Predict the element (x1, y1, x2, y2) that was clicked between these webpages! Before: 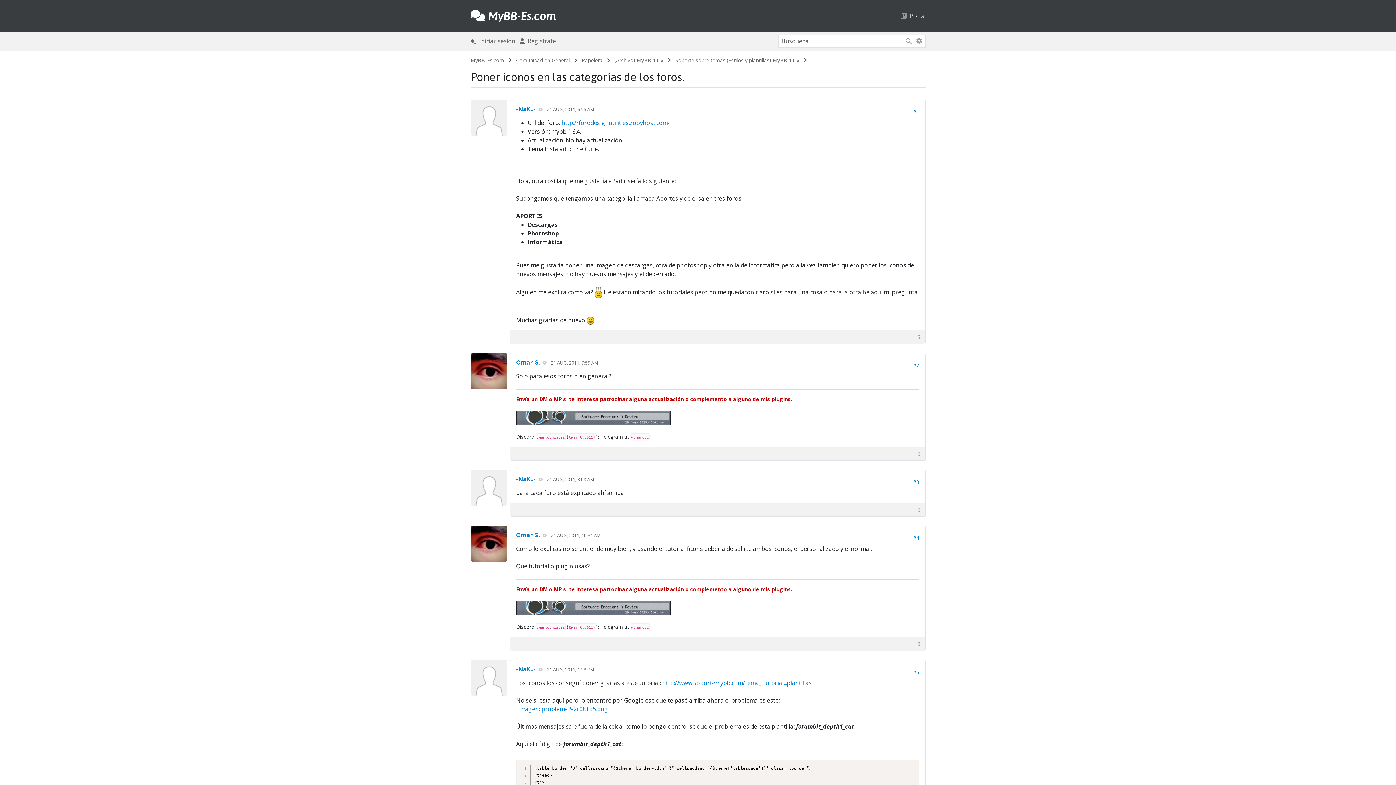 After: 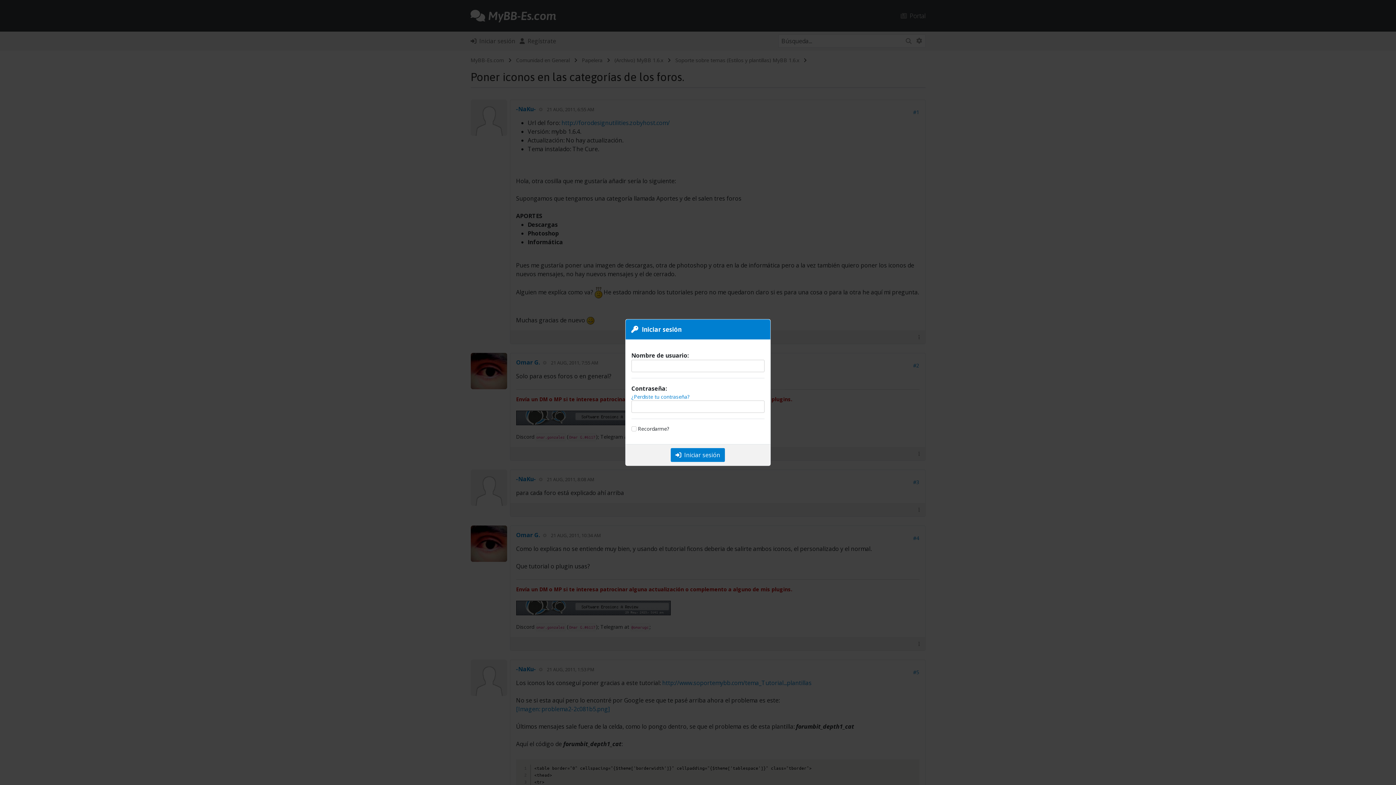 Action: bbox: (470, 37, 515, 45) label:   Iniciar sesión